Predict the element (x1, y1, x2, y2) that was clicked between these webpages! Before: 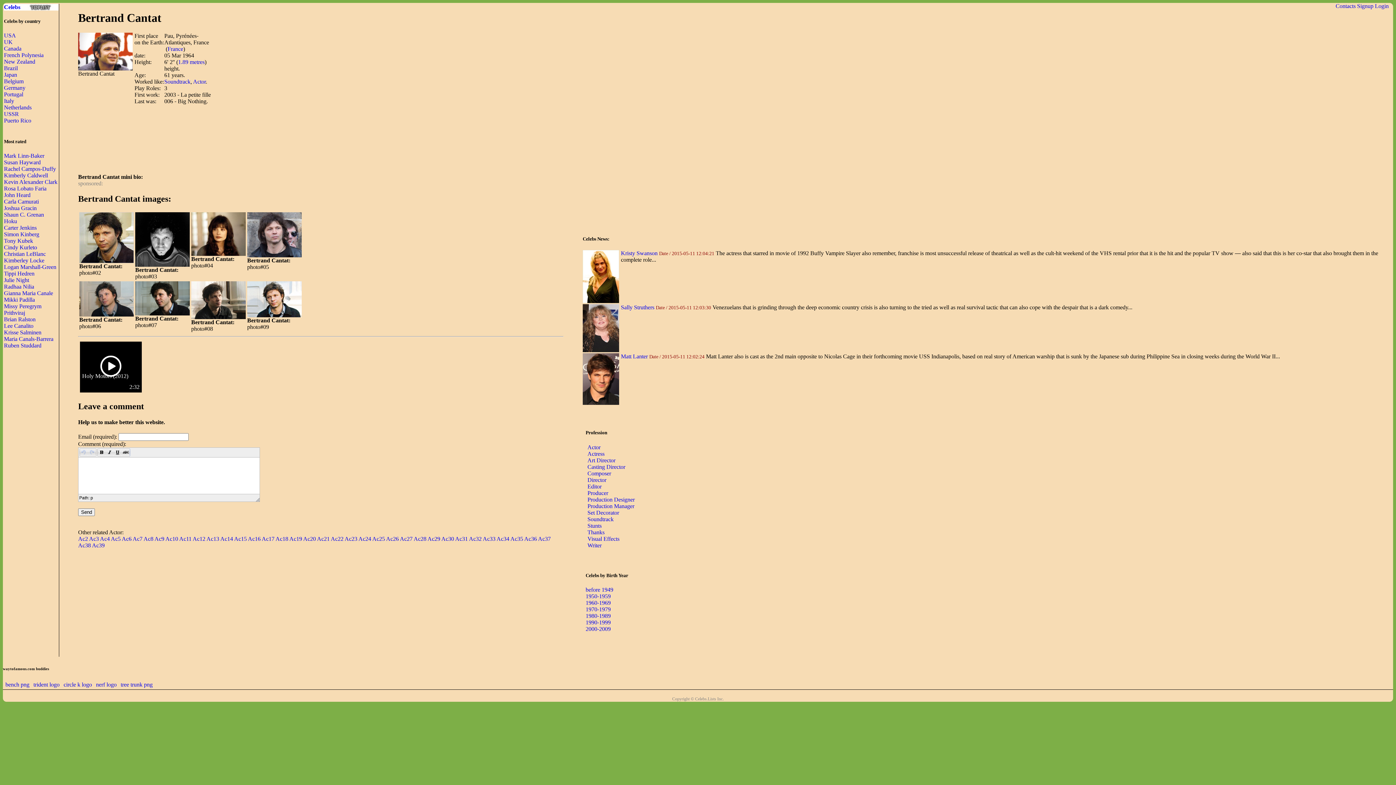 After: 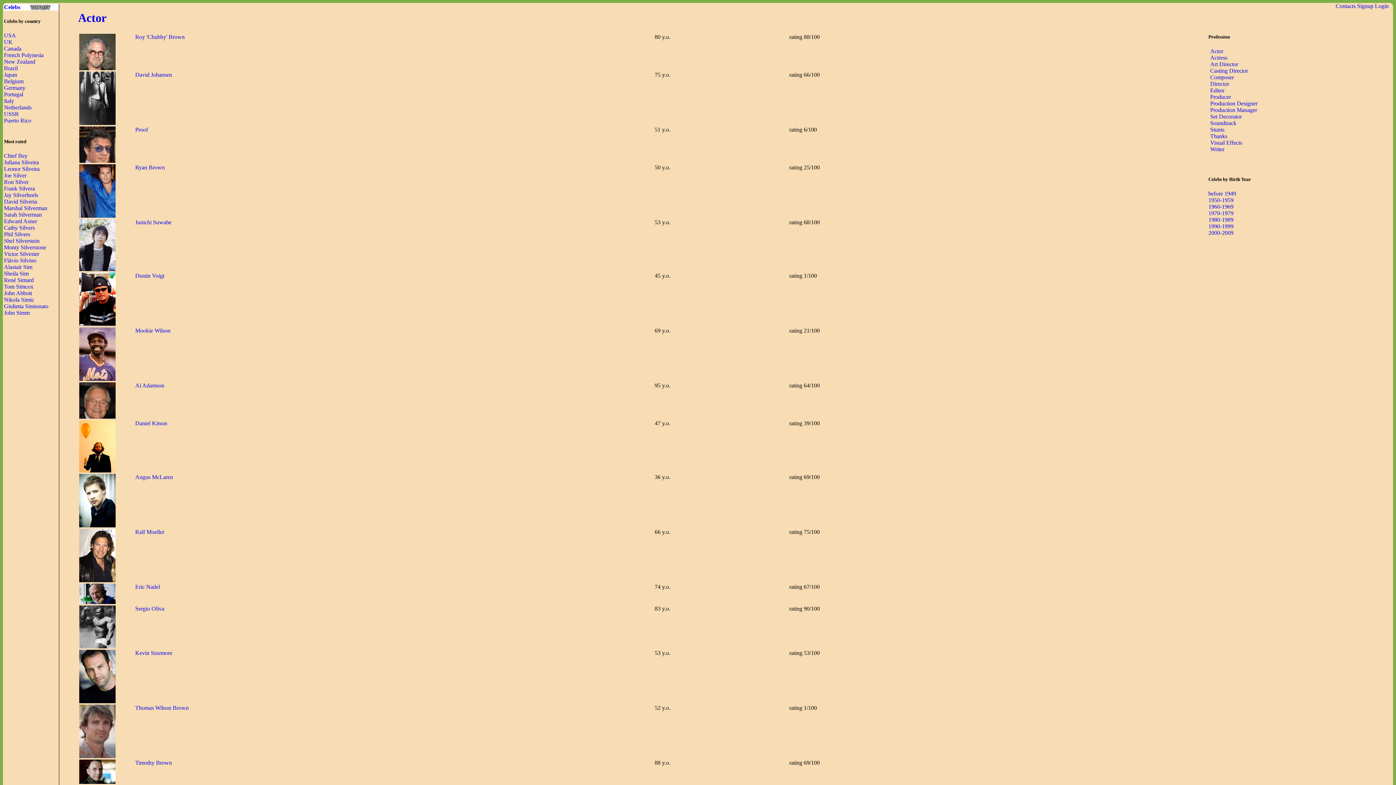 Action: label: Ac27 bbox: (400, 536, 412, 542)